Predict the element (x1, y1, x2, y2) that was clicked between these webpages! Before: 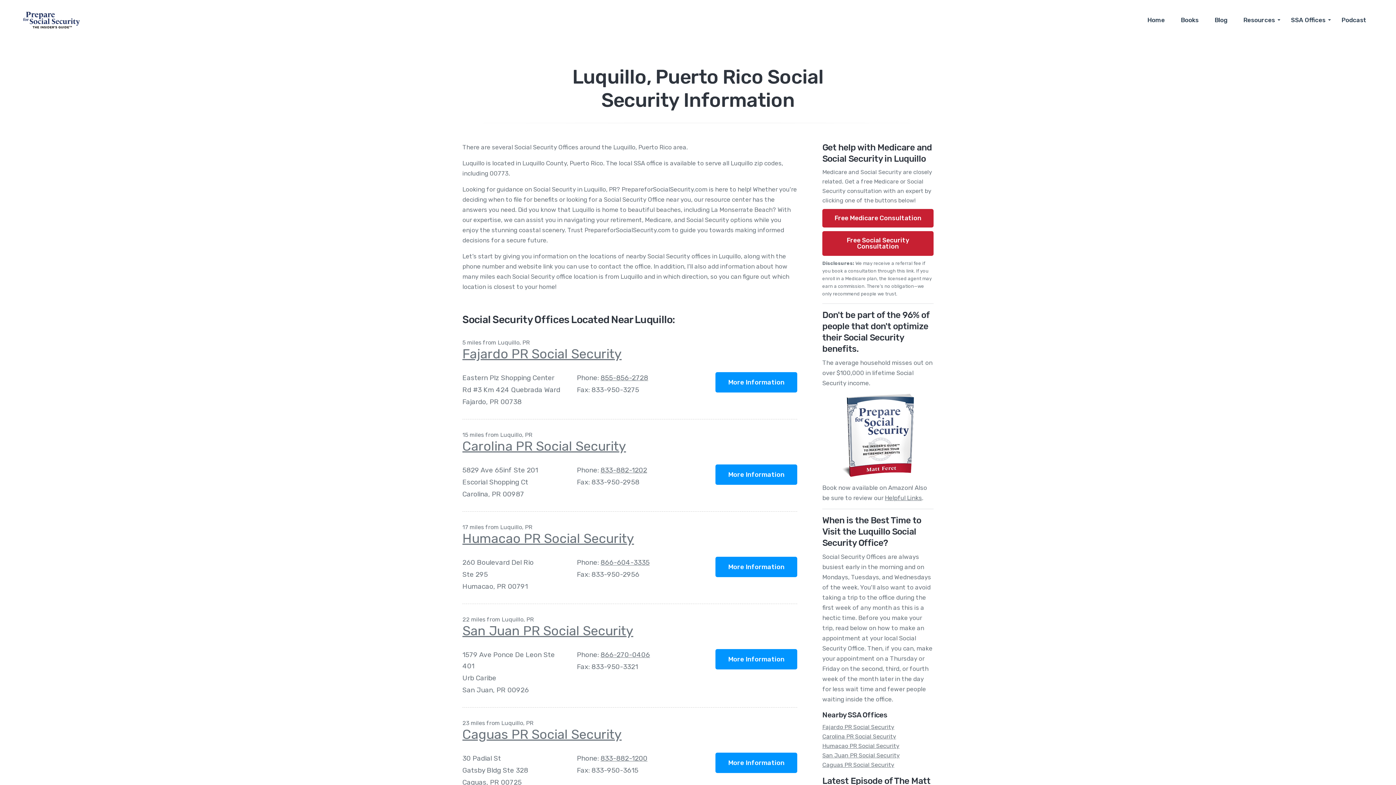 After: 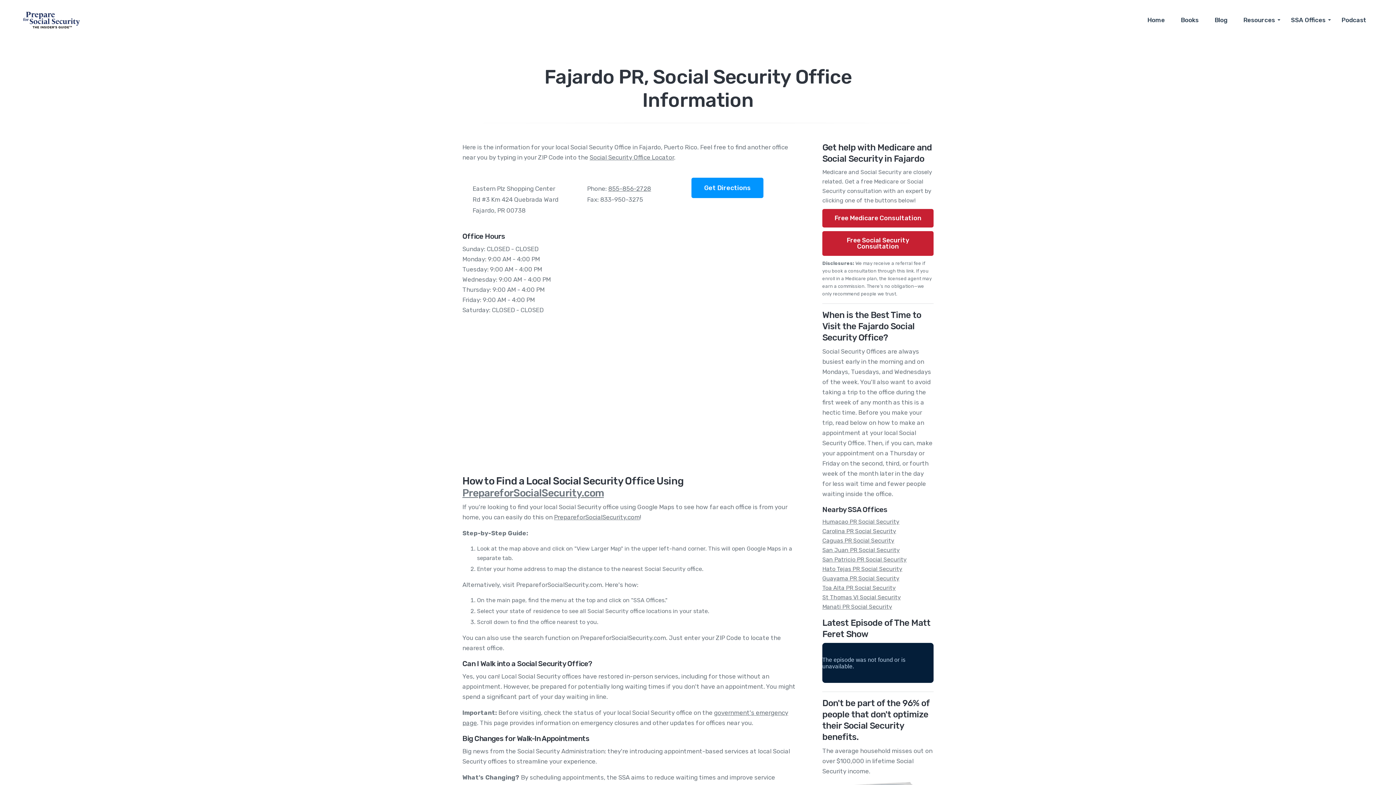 Action: bbox: (715, 372, 797, 392) label: More Information